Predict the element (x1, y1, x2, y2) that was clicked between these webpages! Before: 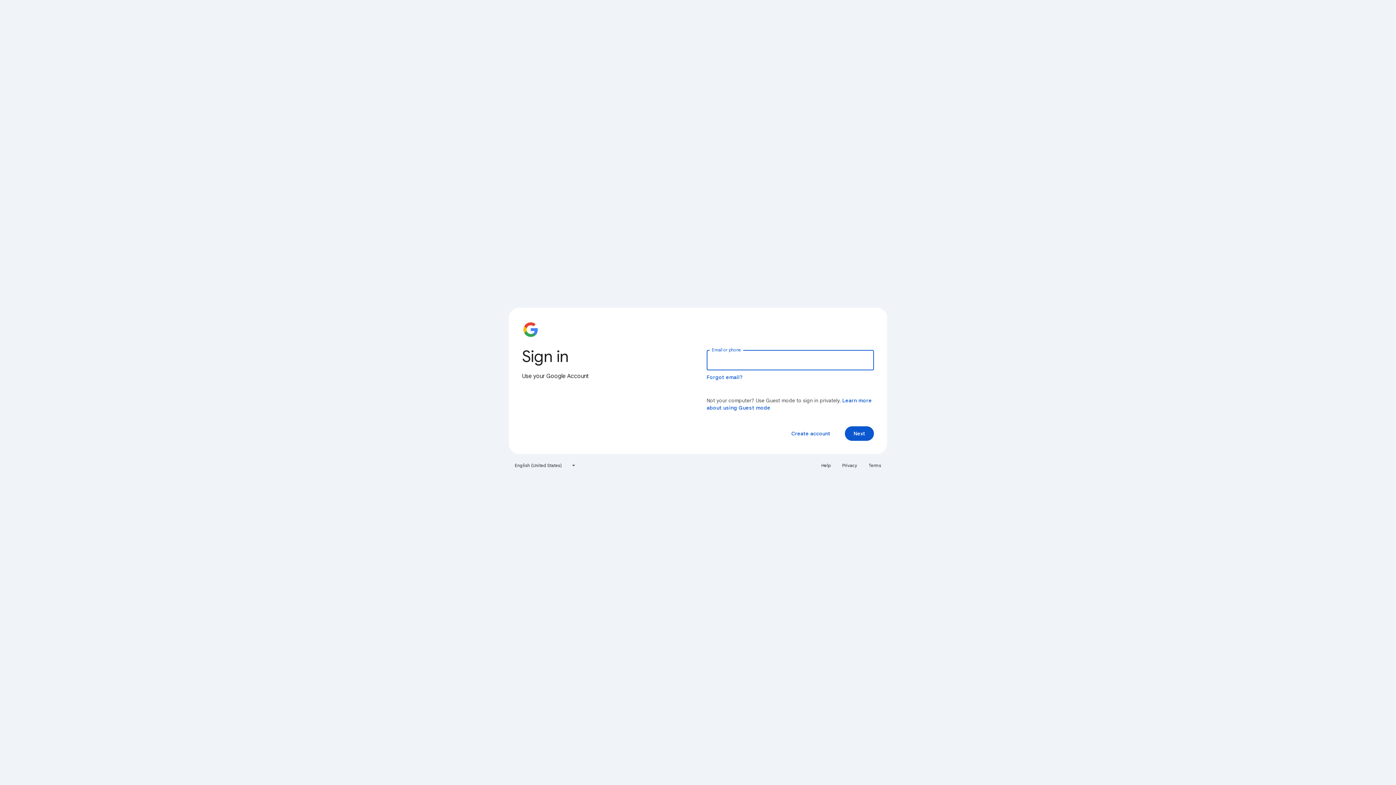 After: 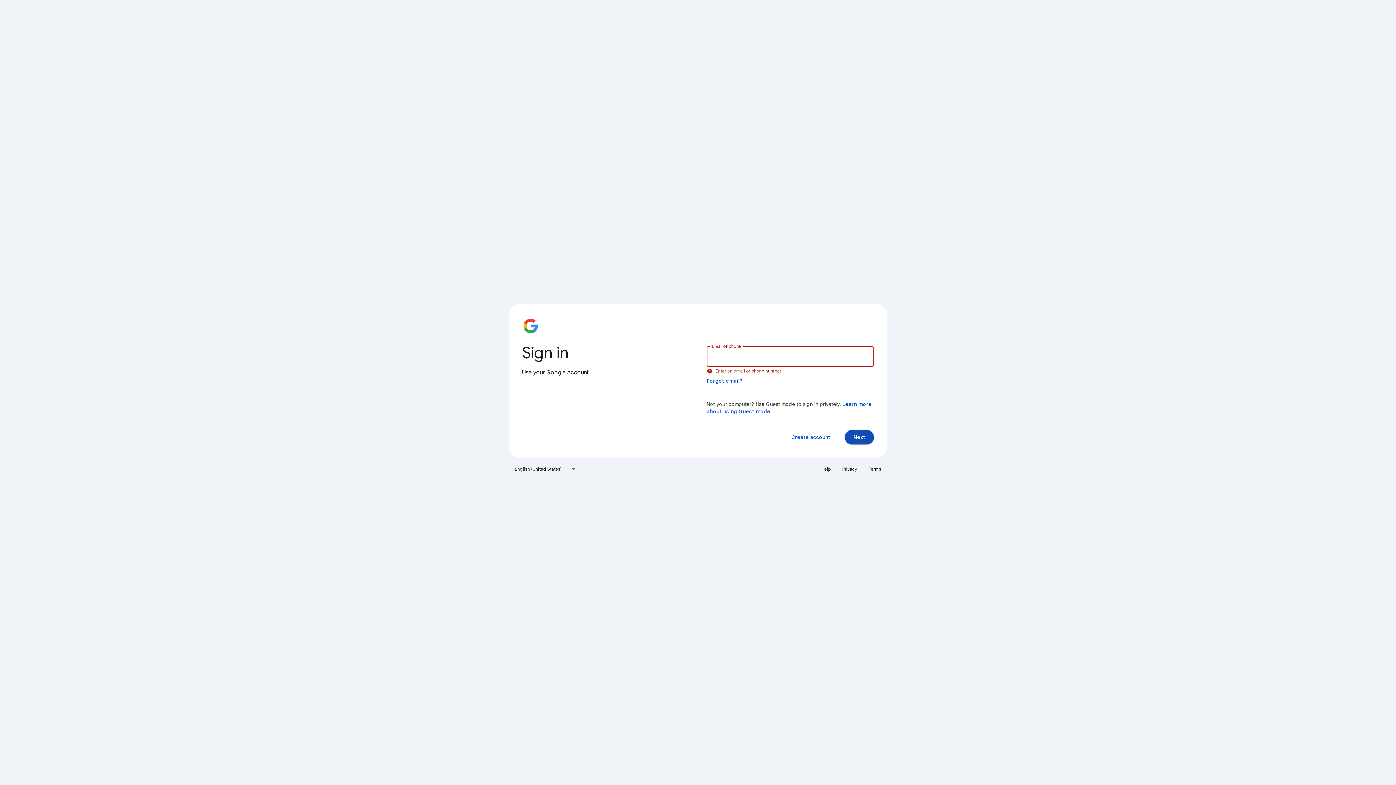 Action: bbox: (845, 426, 874, 441) label: Next